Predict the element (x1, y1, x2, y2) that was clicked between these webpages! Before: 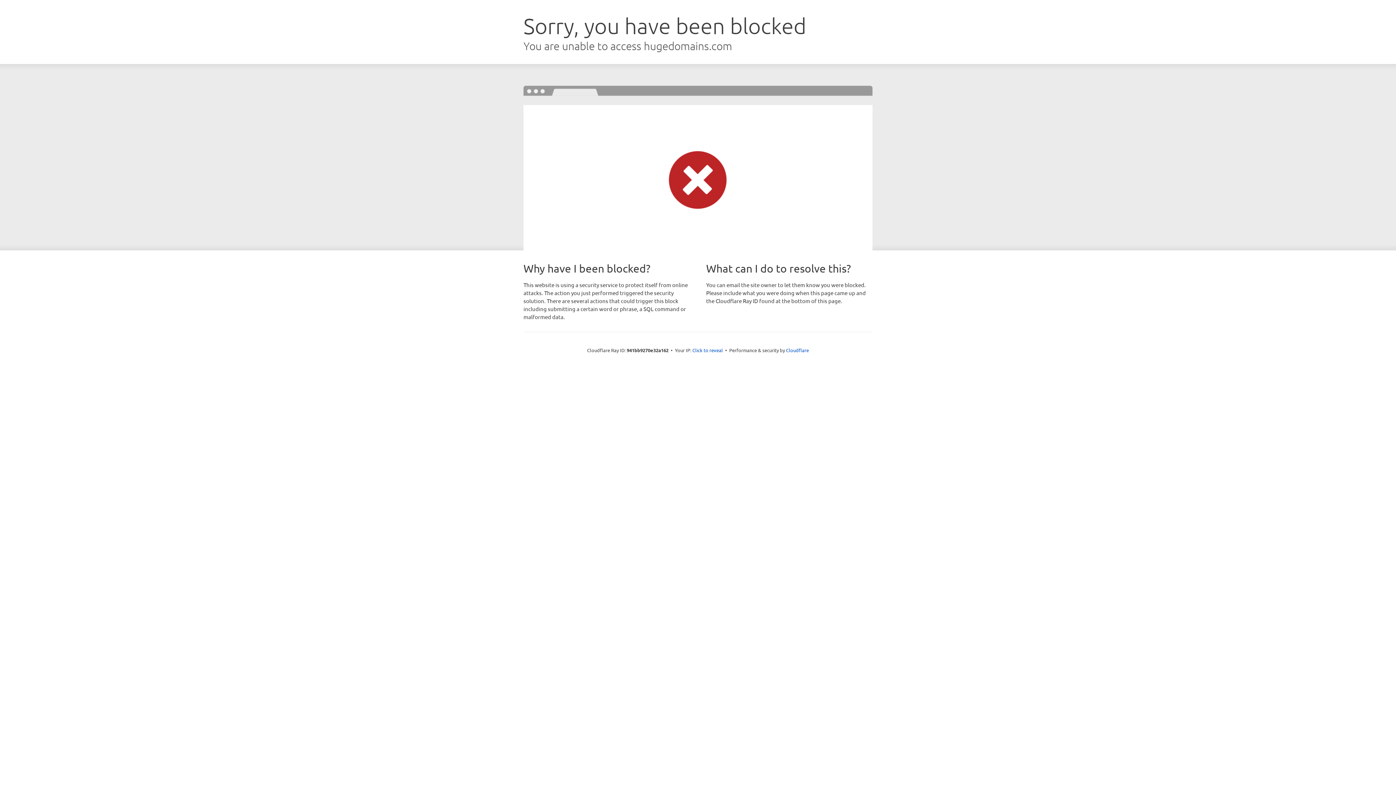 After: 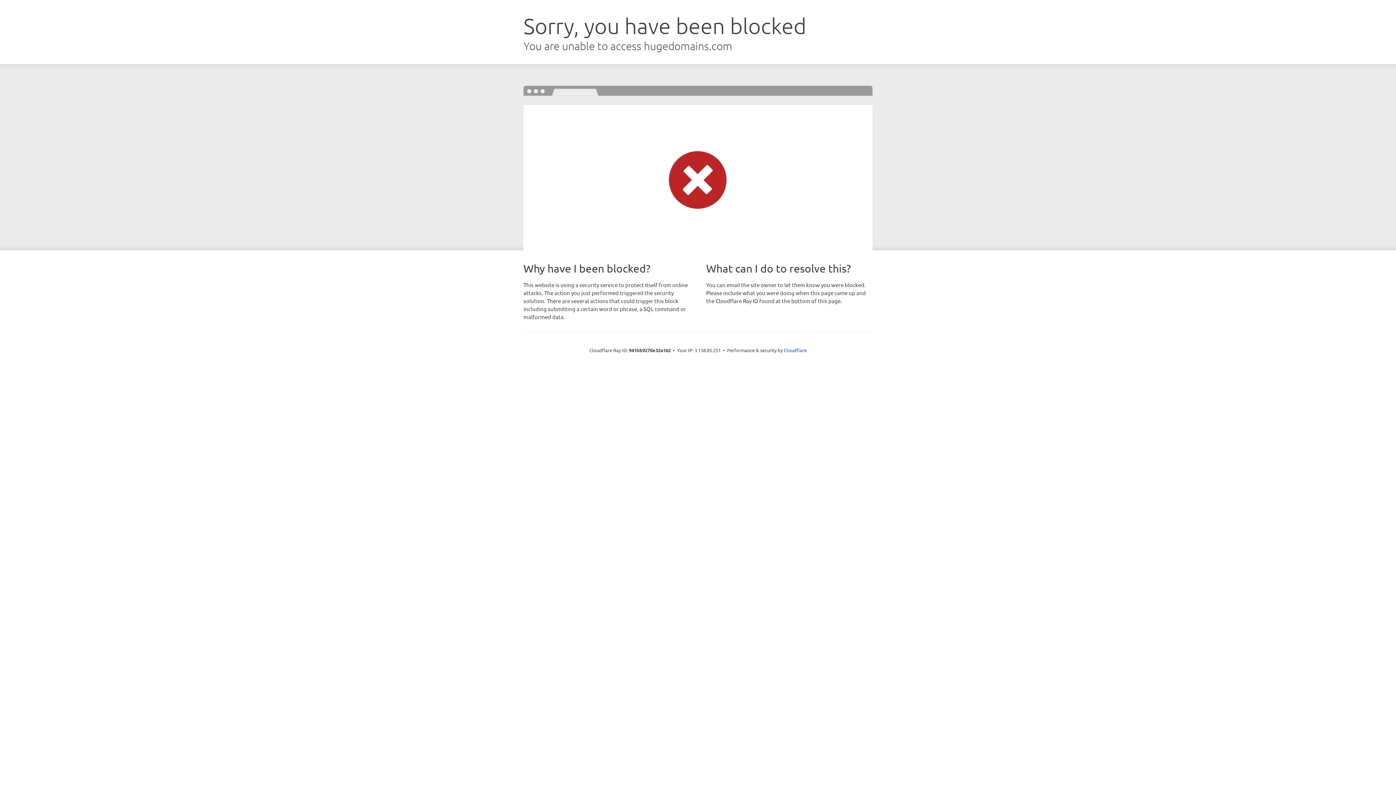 Action: label: Click to reveal bbox: (692, 346, 723, 353)